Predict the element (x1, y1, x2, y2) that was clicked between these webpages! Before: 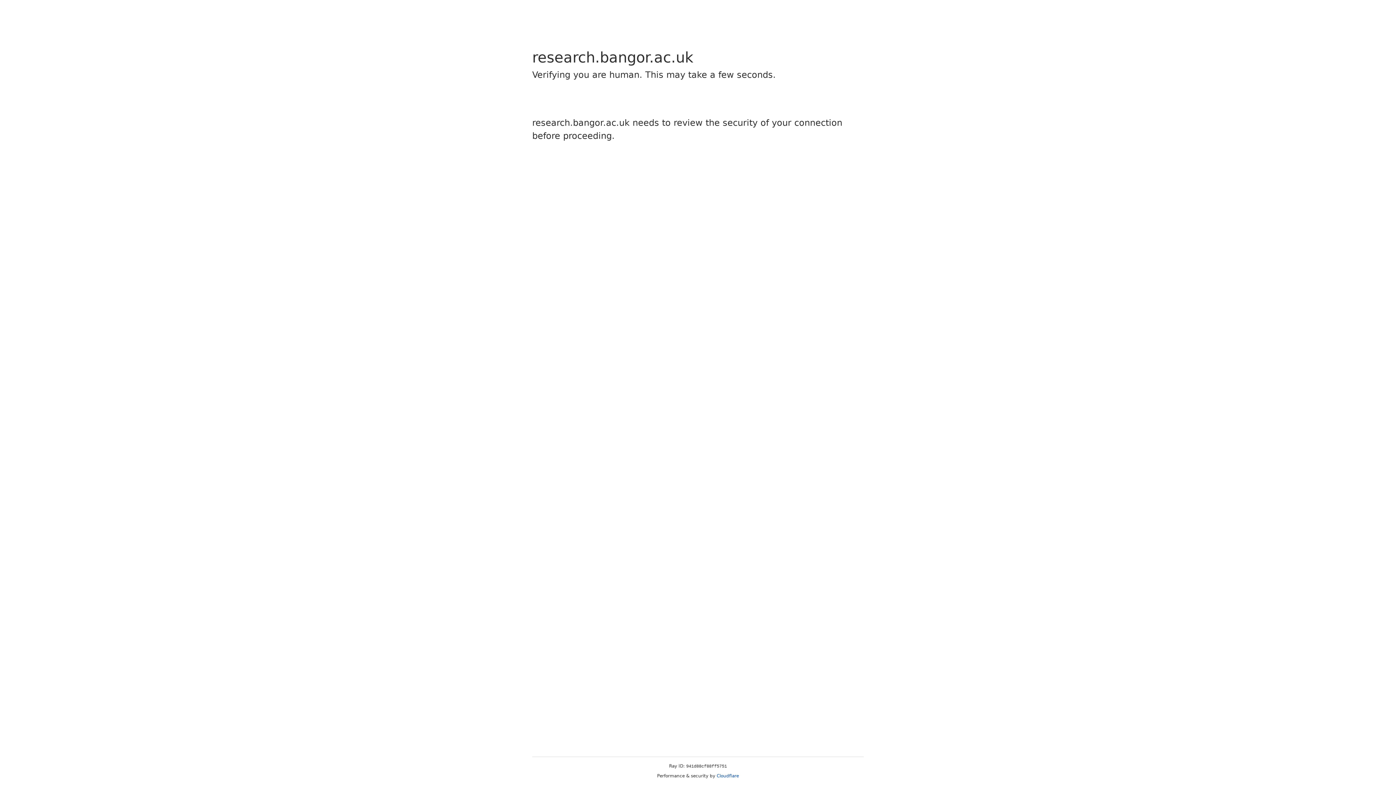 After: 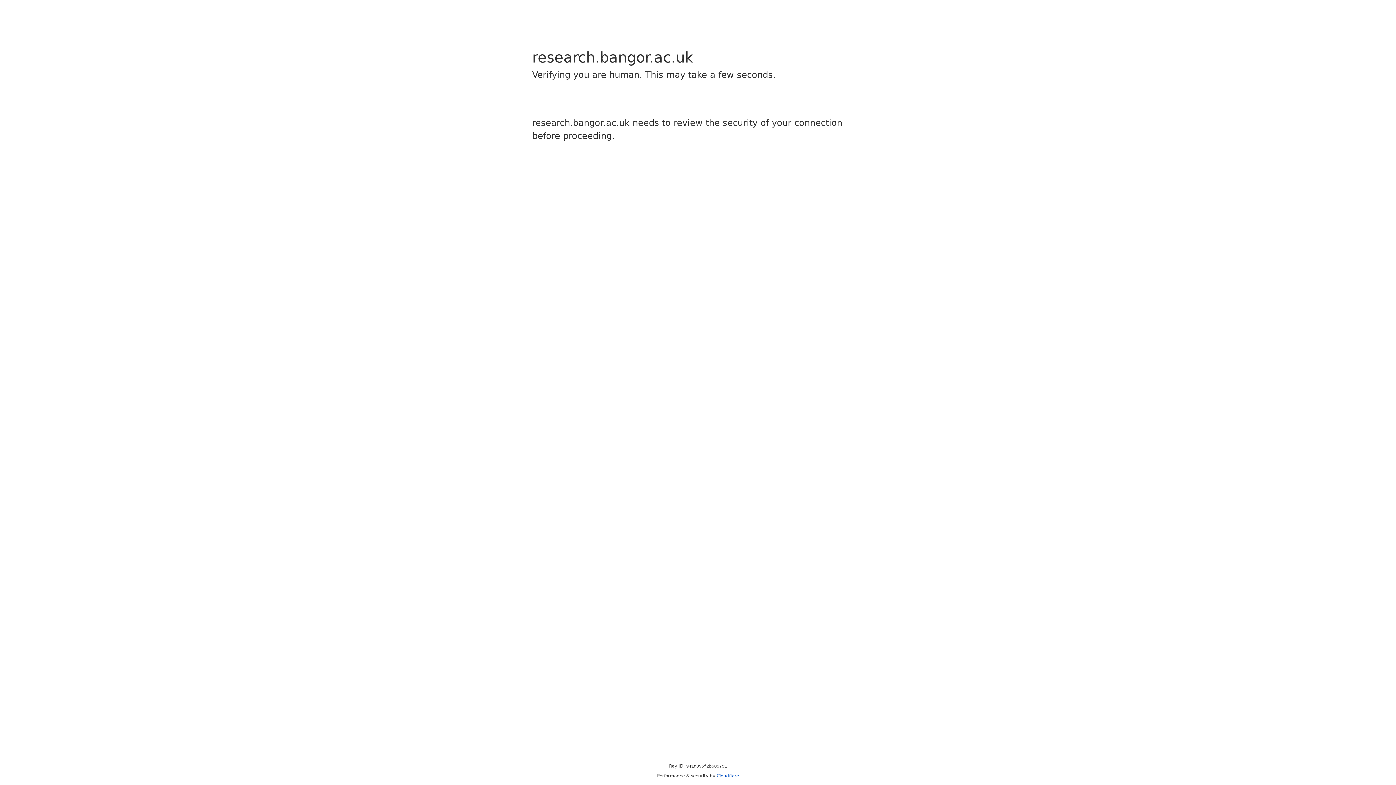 Action: bbox: (716, 773, 739, 778) label: Cloudflare